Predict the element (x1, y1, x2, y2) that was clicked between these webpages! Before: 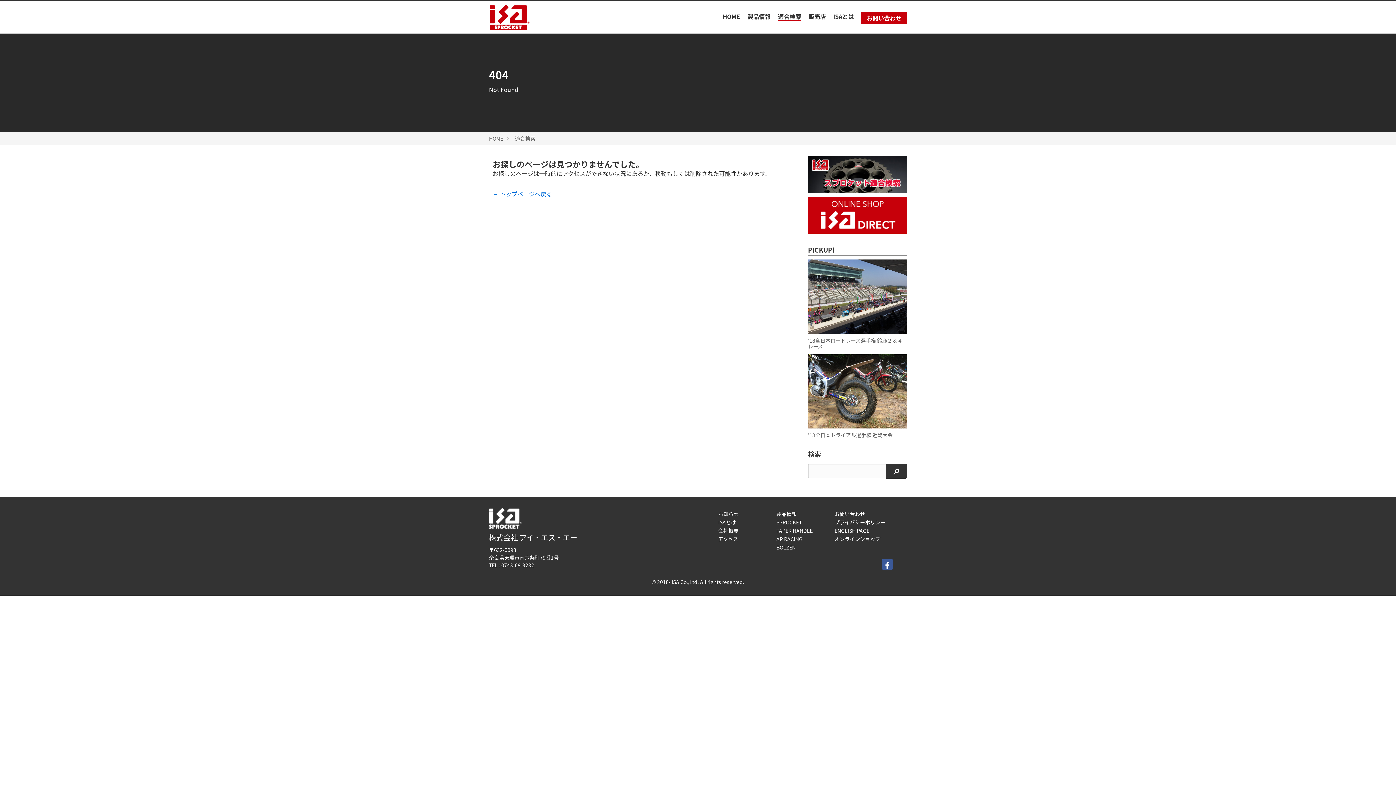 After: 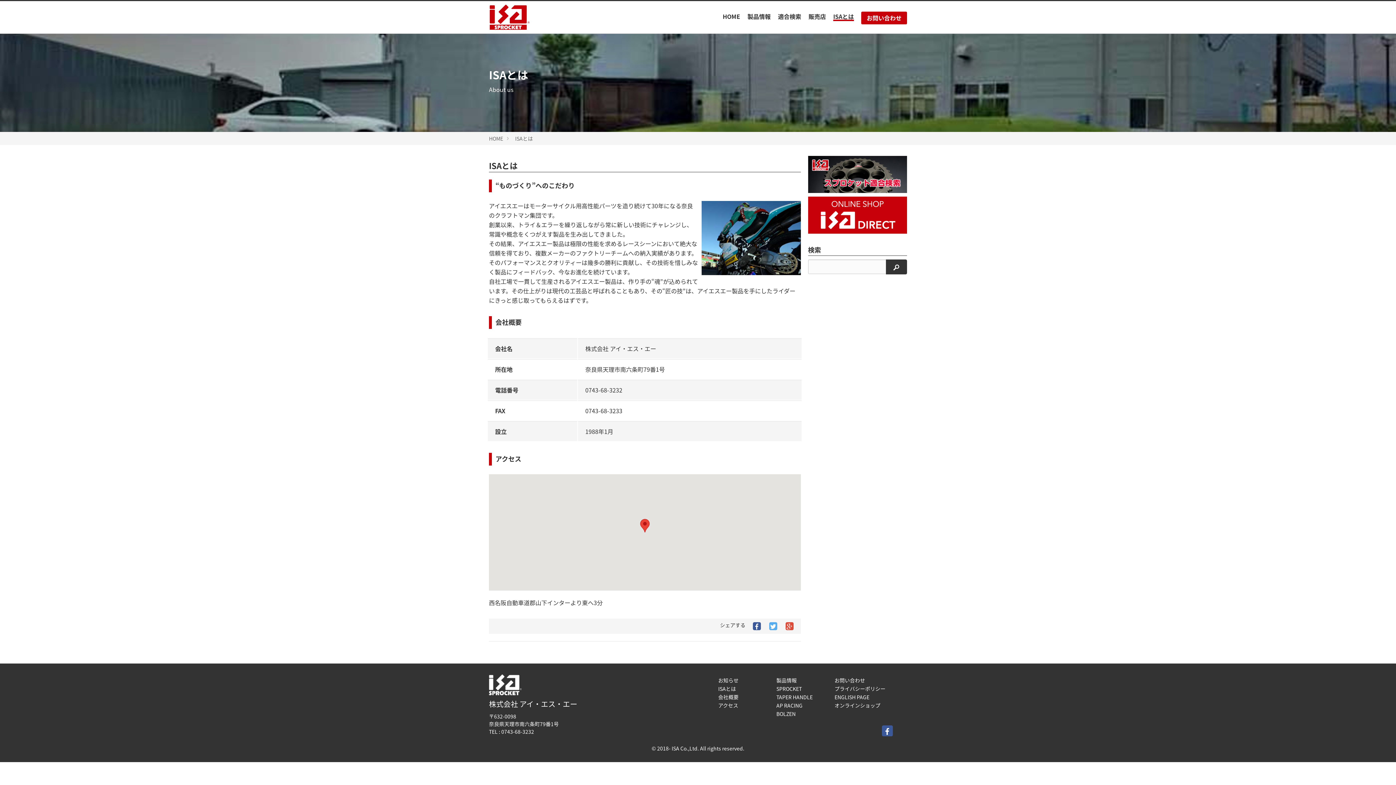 Action: label: 会社概要 bbox: (718, 527, 738, 534)